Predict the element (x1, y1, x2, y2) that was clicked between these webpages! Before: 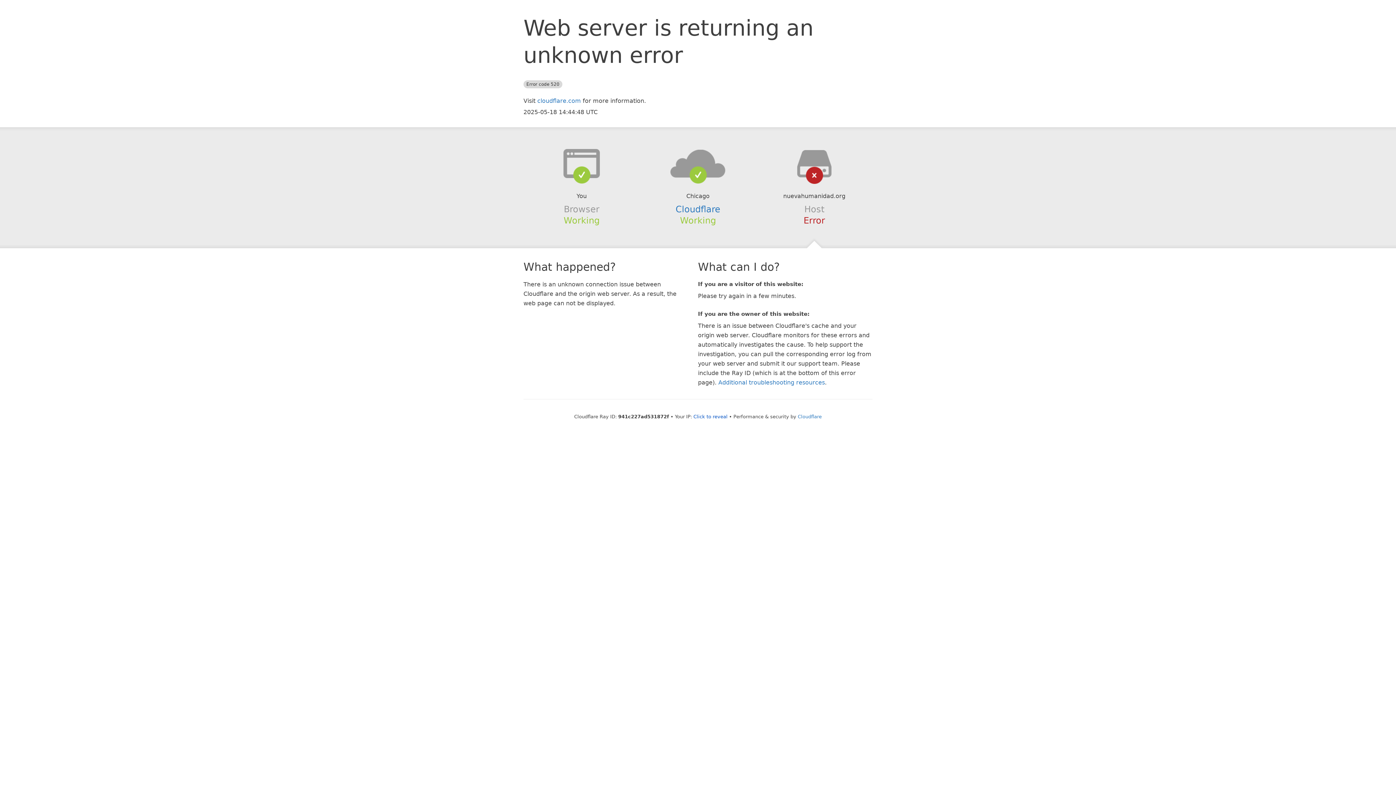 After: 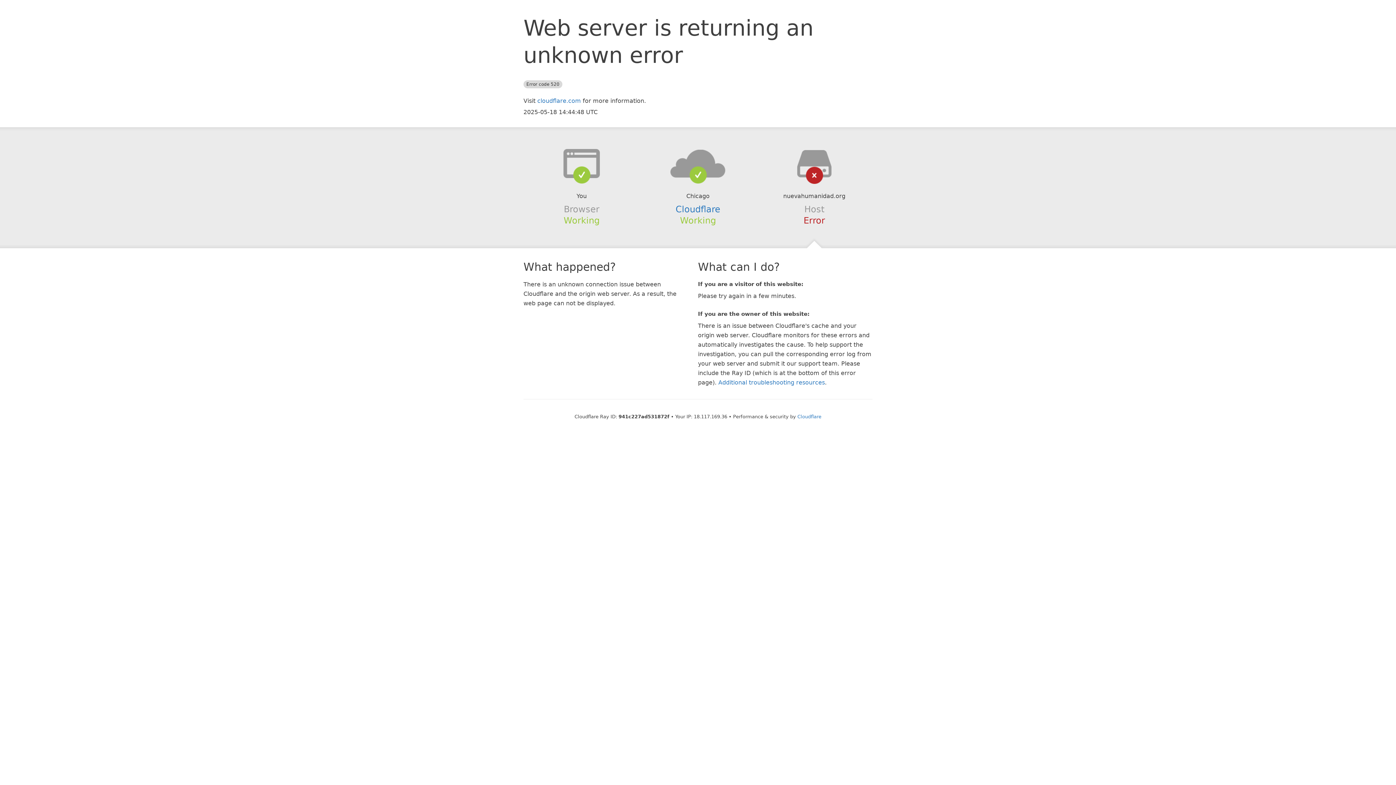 Action: label: Click to reveal bbox: (693, 414, 727, 419)